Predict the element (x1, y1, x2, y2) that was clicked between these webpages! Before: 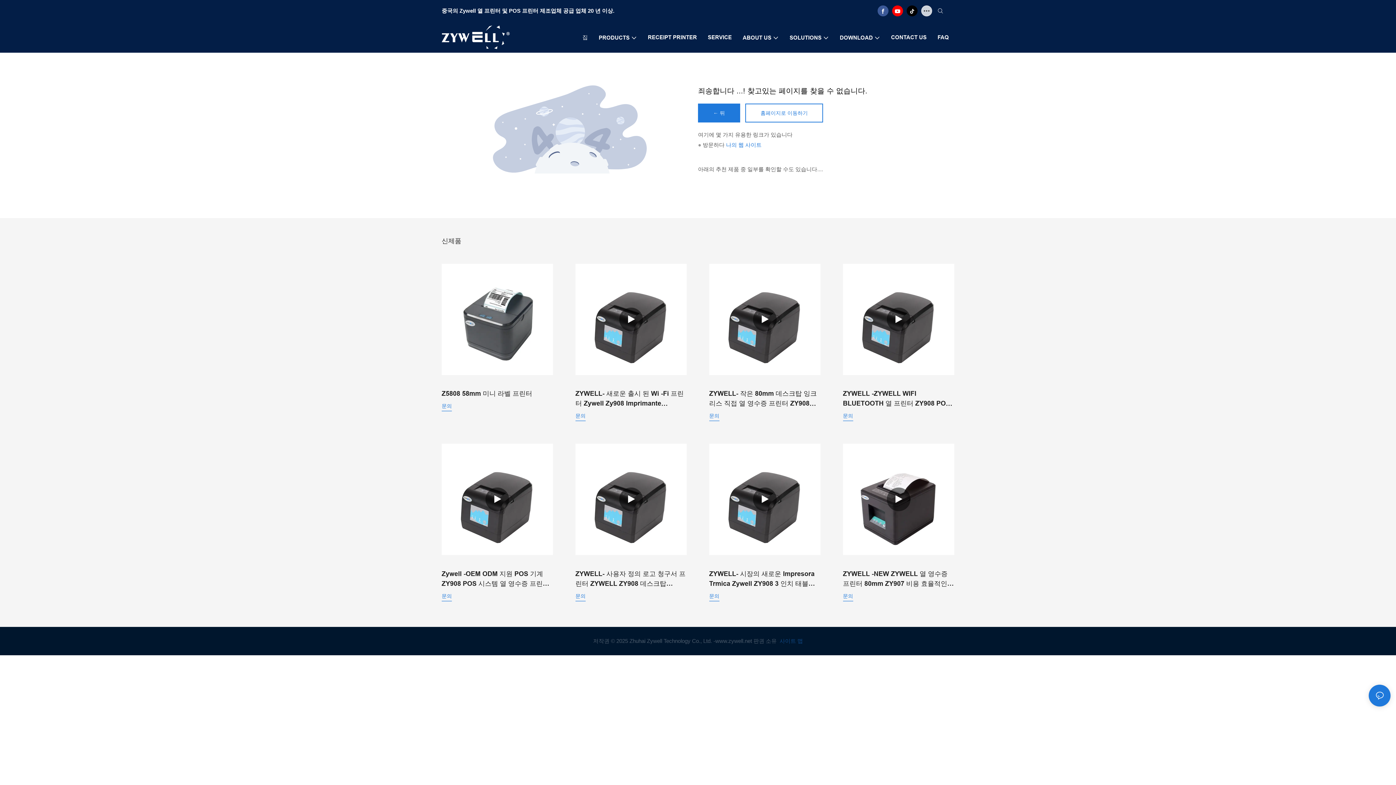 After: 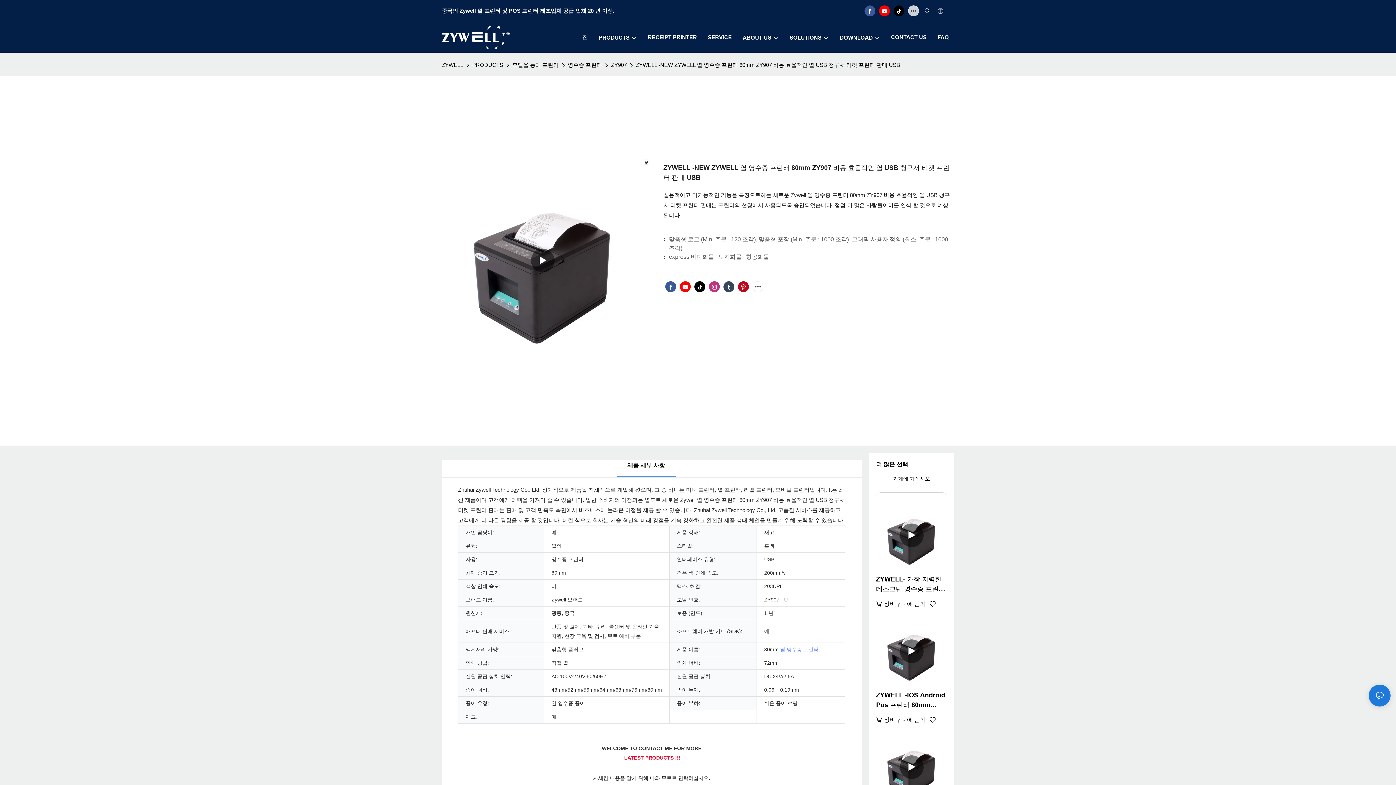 Action: bbox: (843, 597, 853, 603) label: 문의